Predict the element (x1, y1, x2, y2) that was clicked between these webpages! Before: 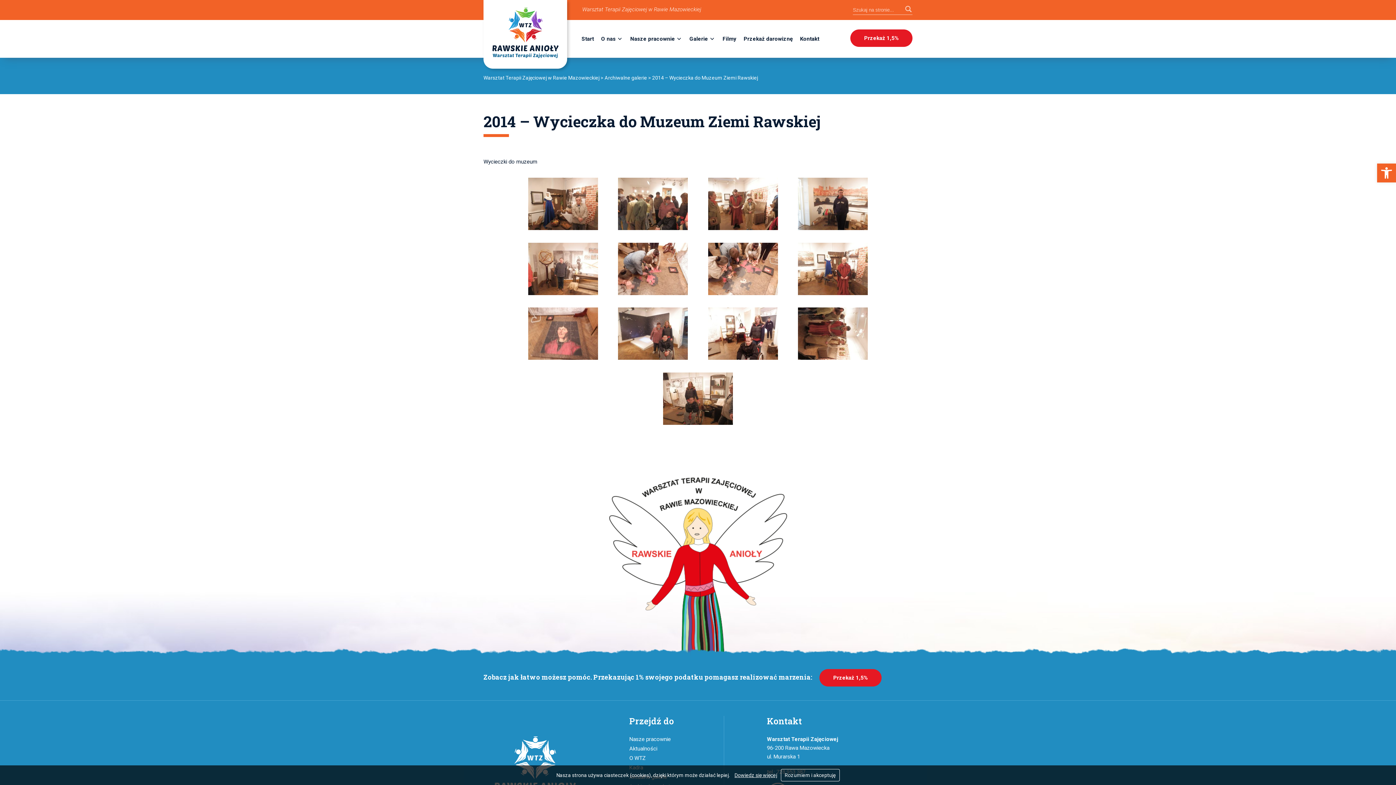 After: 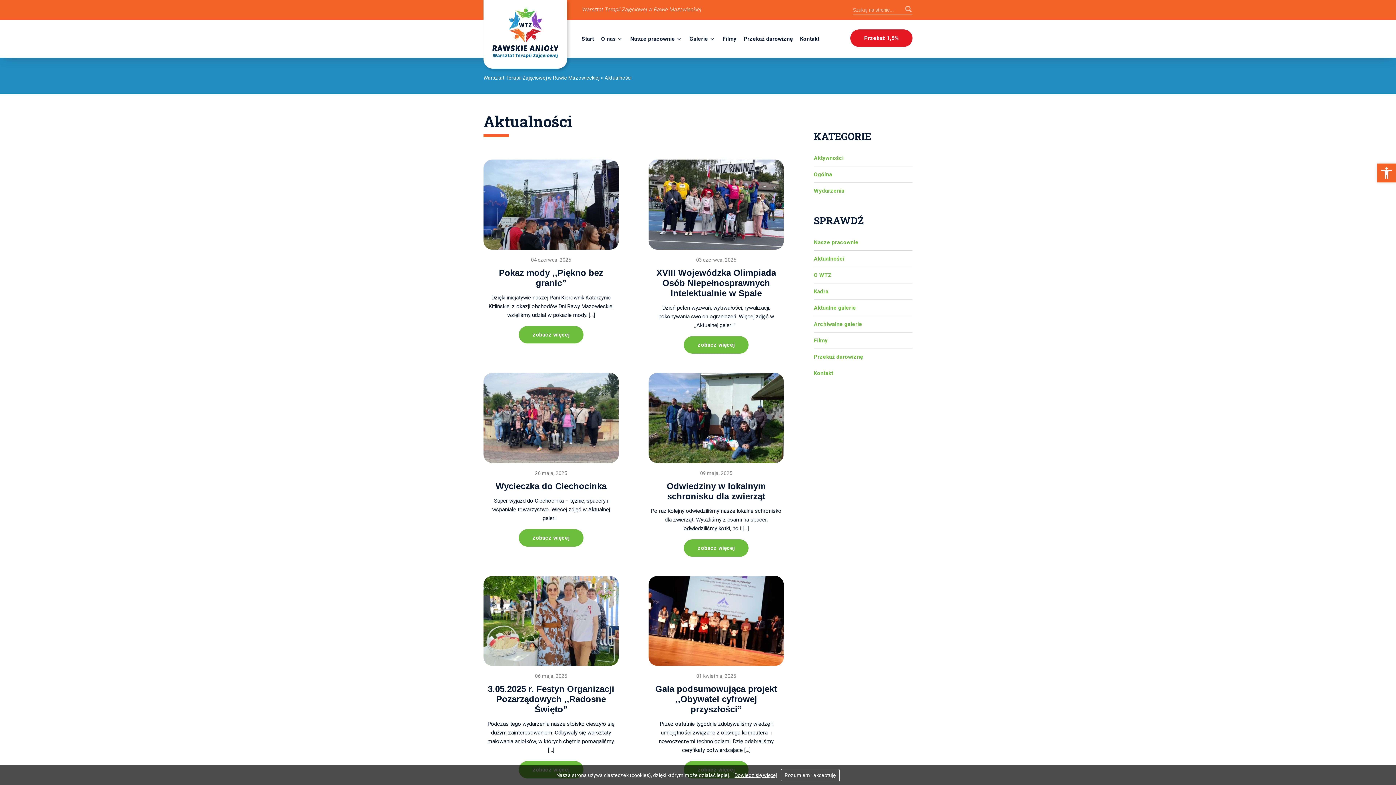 Action: bbox: (629, 745, 657, 752) label: Aktualności